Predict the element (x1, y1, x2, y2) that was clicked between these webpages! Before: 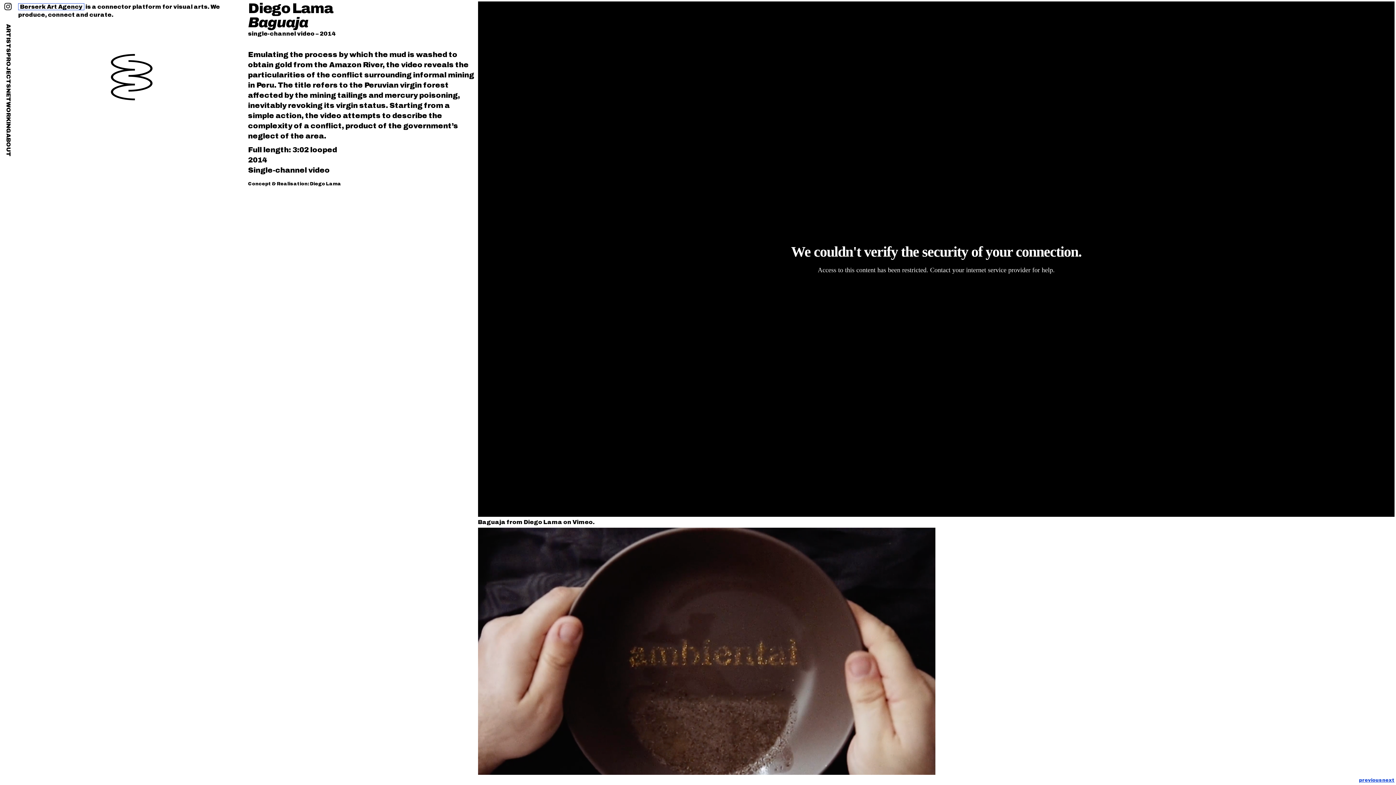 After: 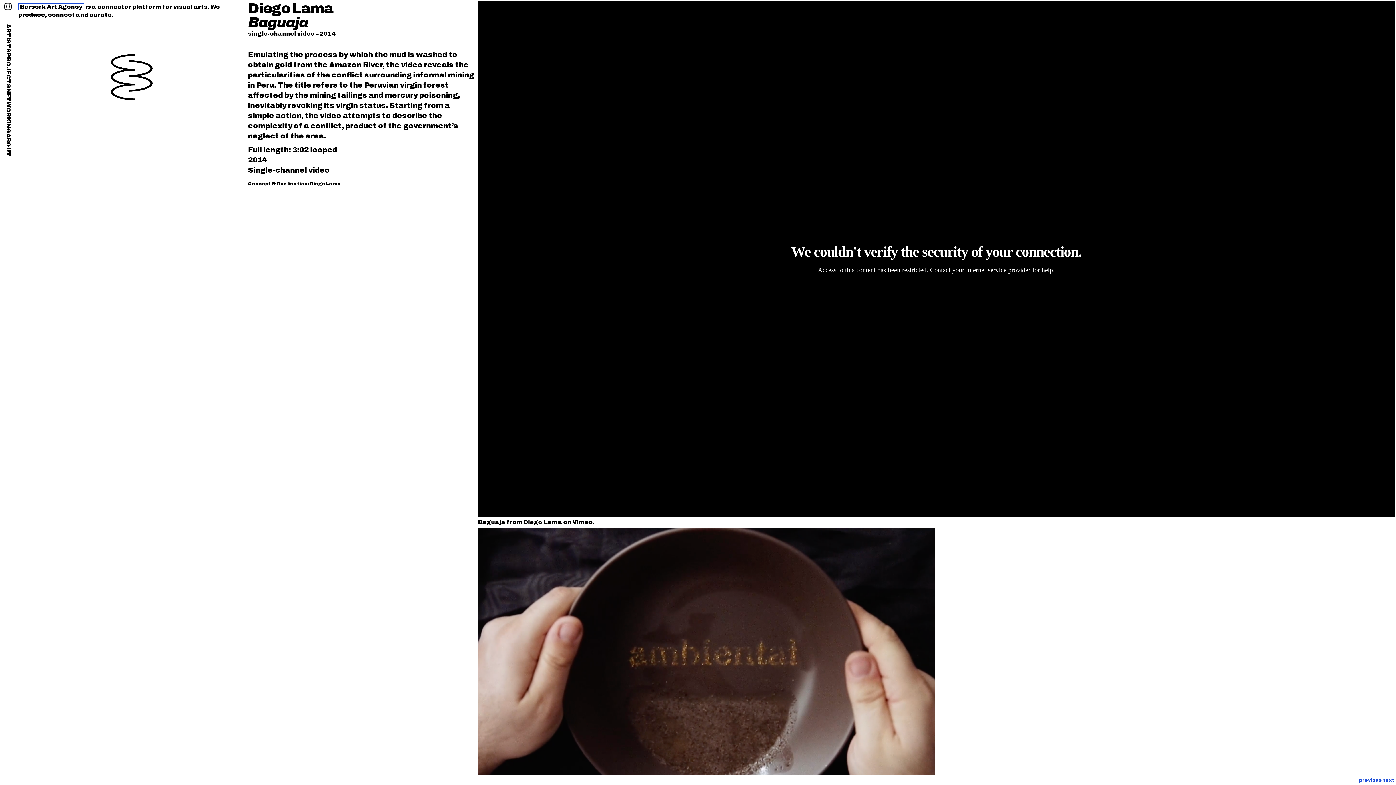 Action: bbox: (4, 2, 11, 10)